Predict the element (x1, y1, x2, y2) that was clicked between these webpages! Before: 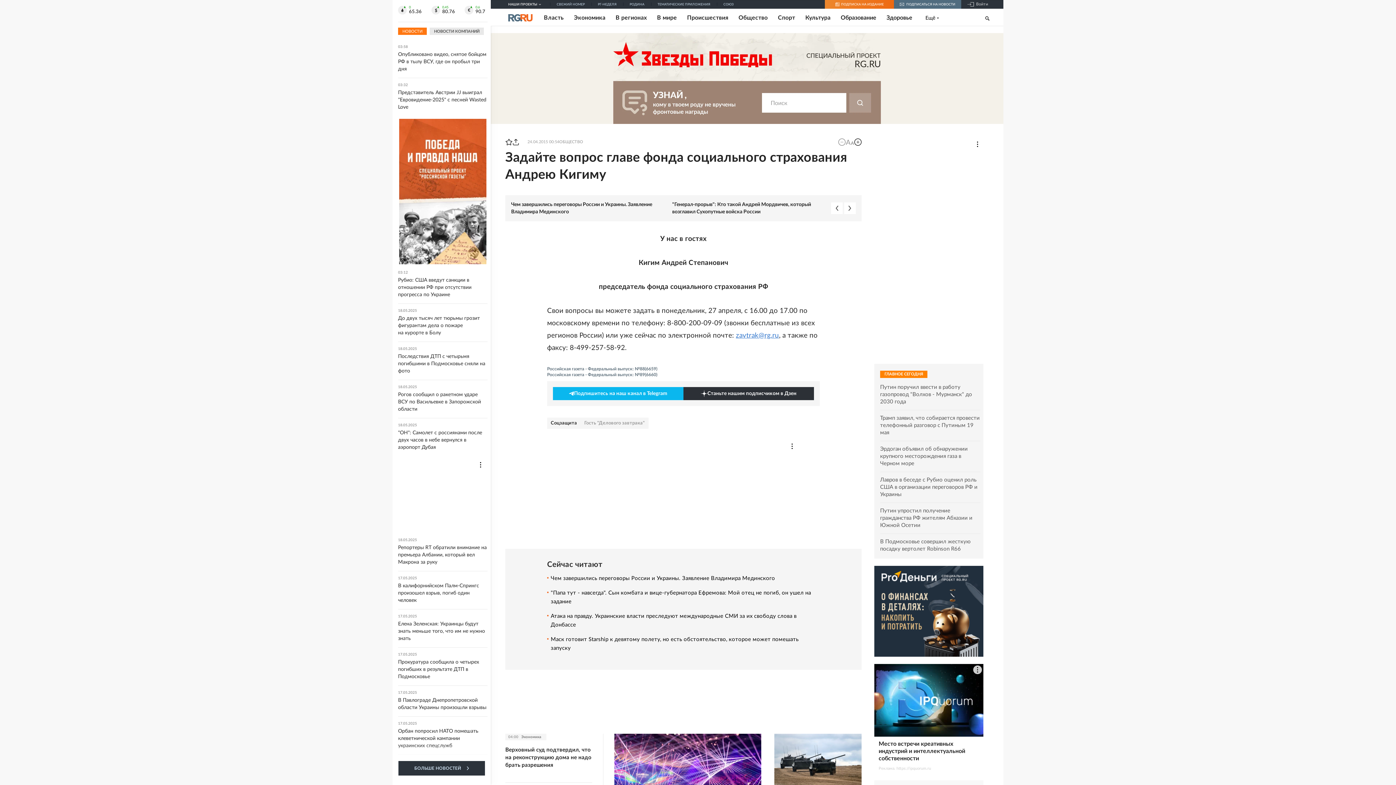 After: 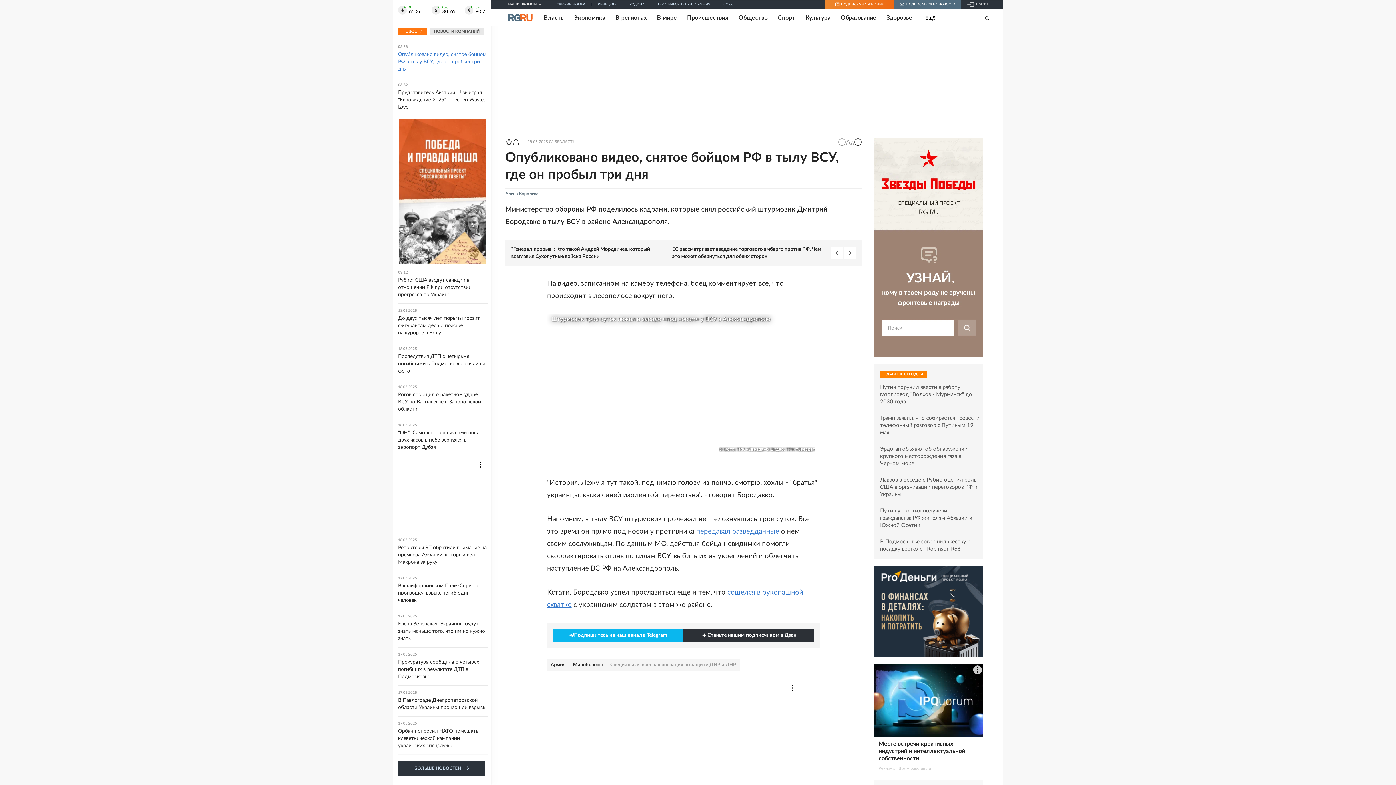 Action: label: 03:58
Опубликовано видео, снятое бойцом РФ в тылу ВСУ, где он пробыл три дня bbox: (398, 45, 487, 72)